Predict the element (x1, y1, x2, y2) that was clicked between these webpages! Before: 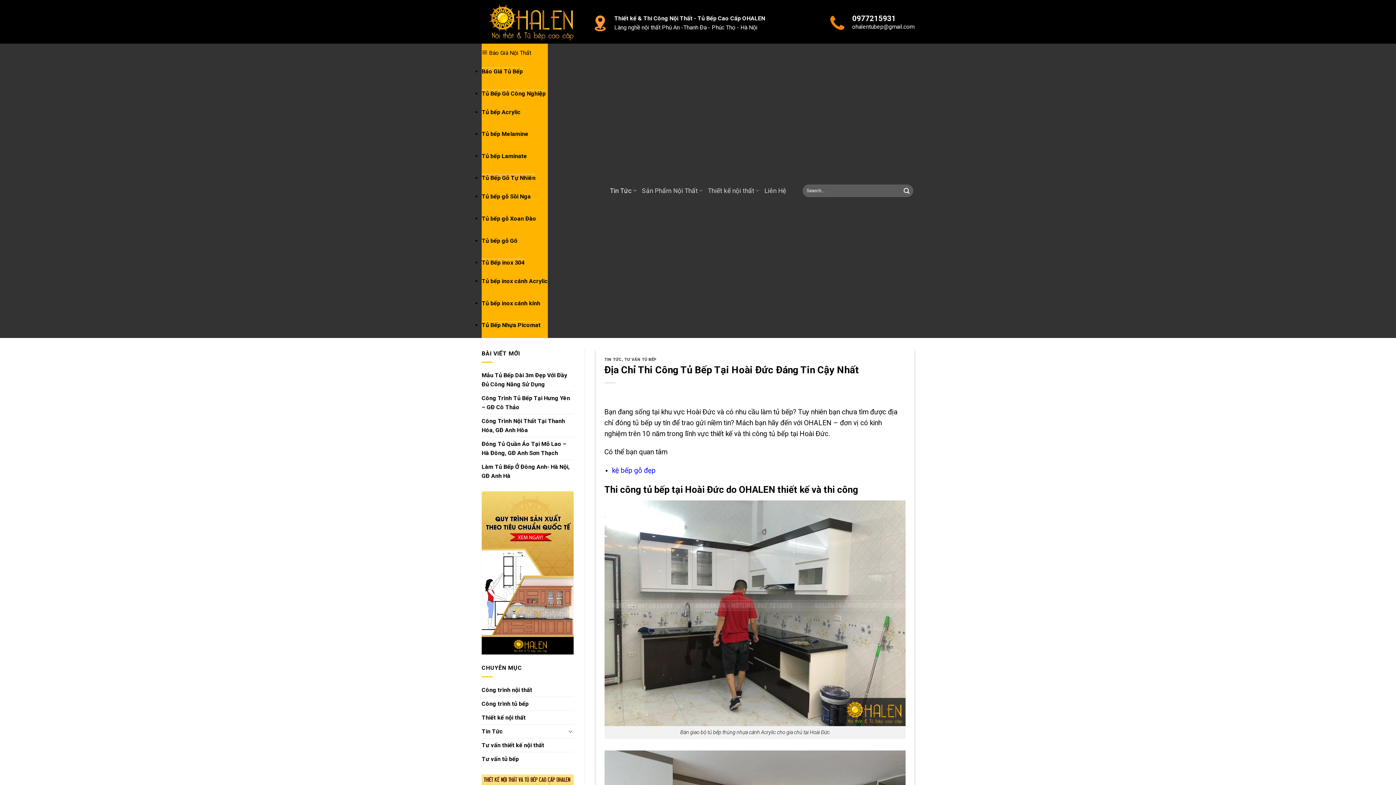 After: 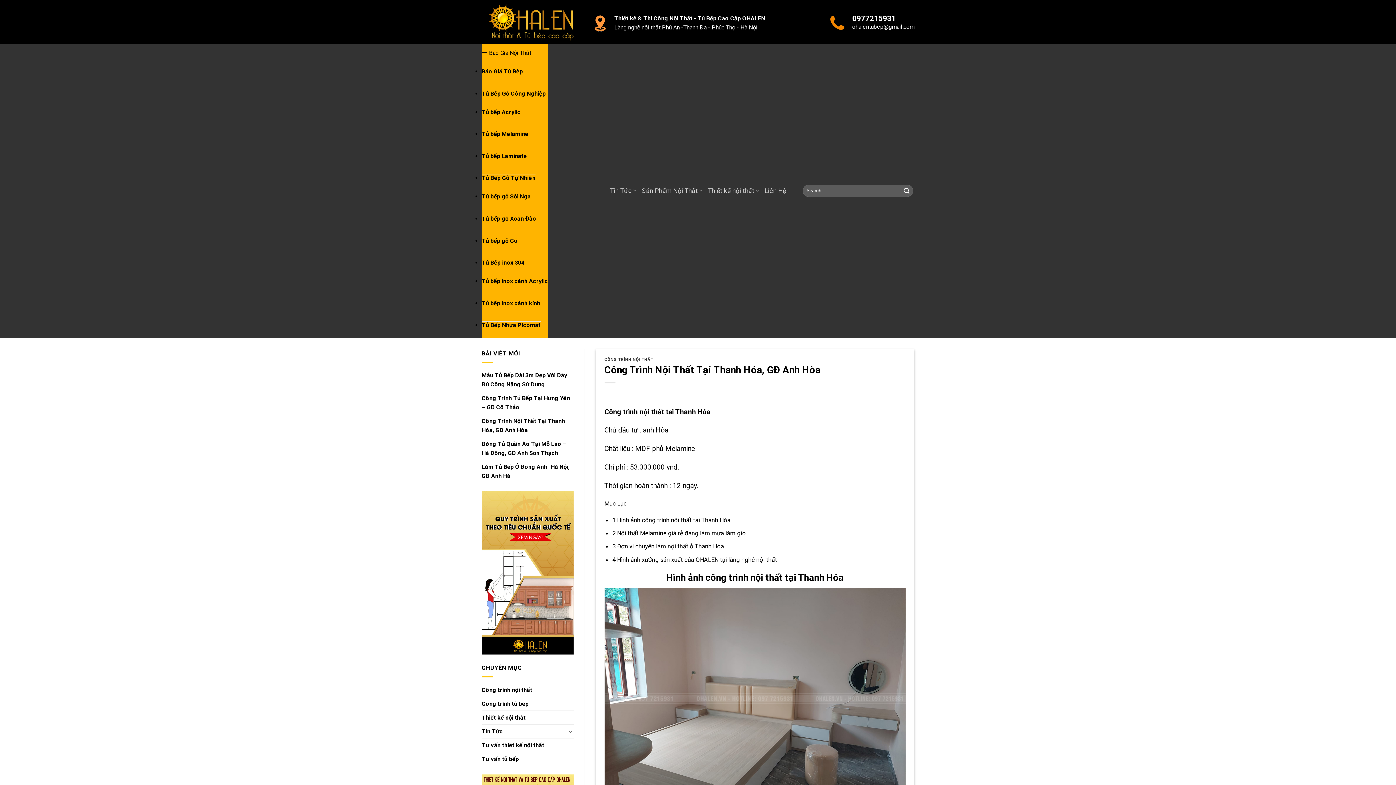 Action: label: Công Trình Nội Thất Tại Thanh Hóa, GĐ Anh Hòa bbox: (481, 414, 573, 437)